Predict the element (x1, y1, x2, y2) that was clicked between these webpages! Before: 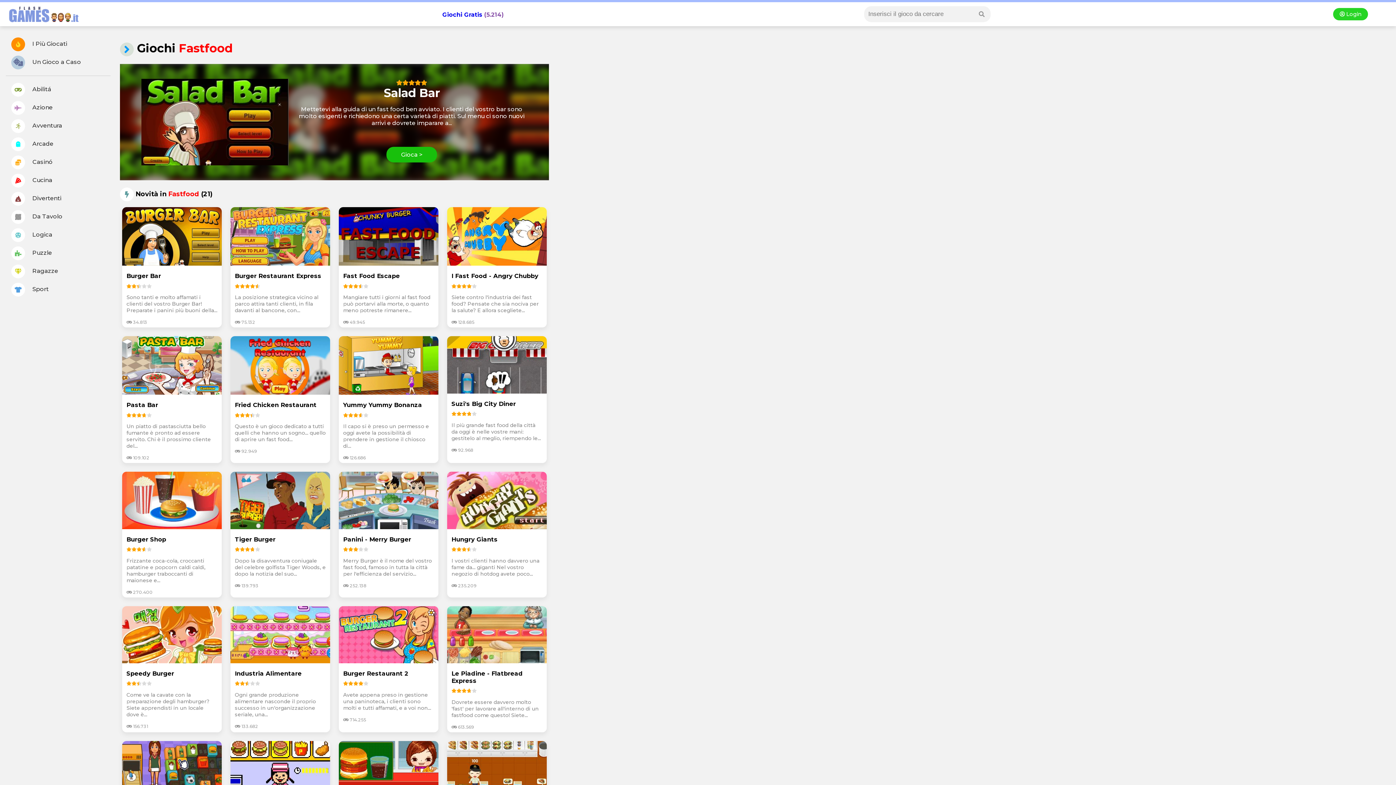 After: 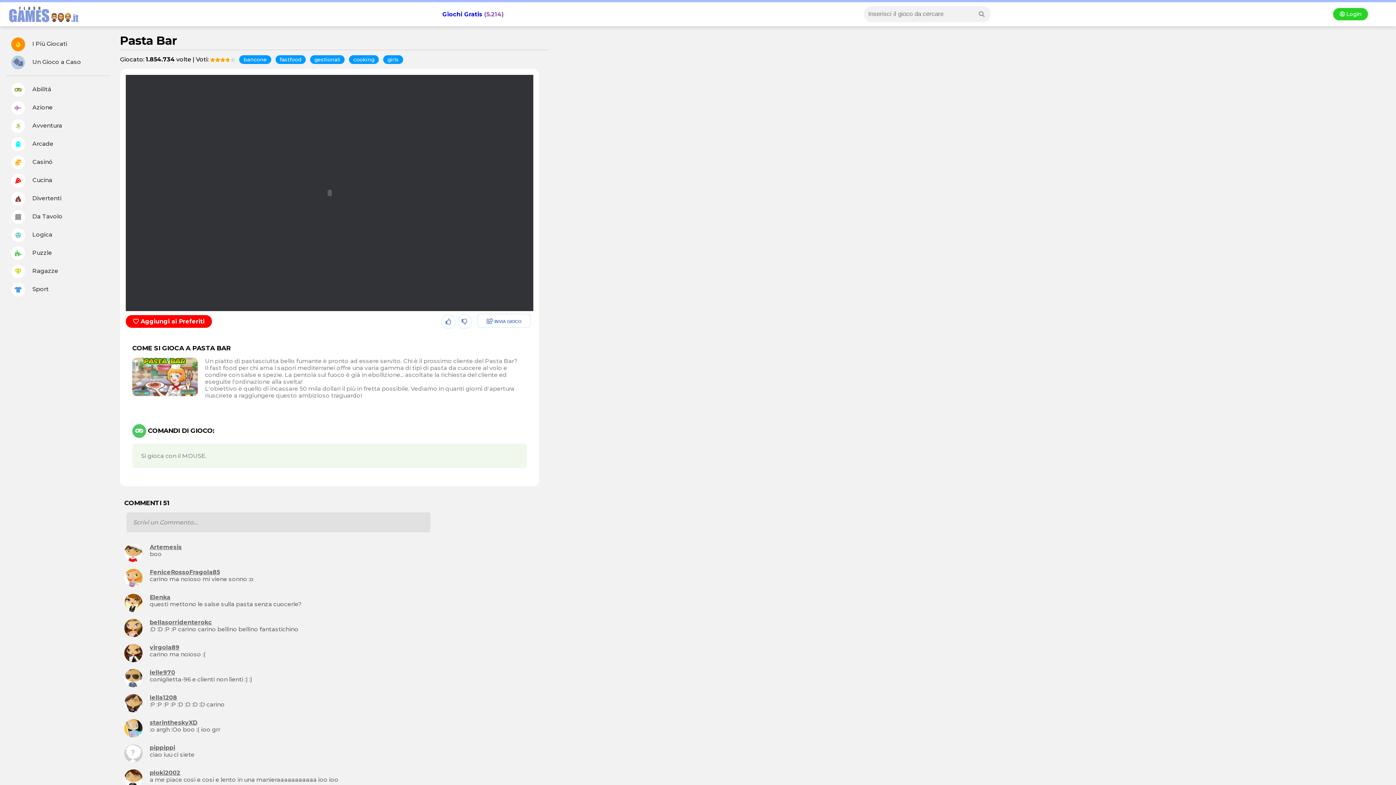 Action: bbox: (126, 401, 217, 408) label: Pasta Bar